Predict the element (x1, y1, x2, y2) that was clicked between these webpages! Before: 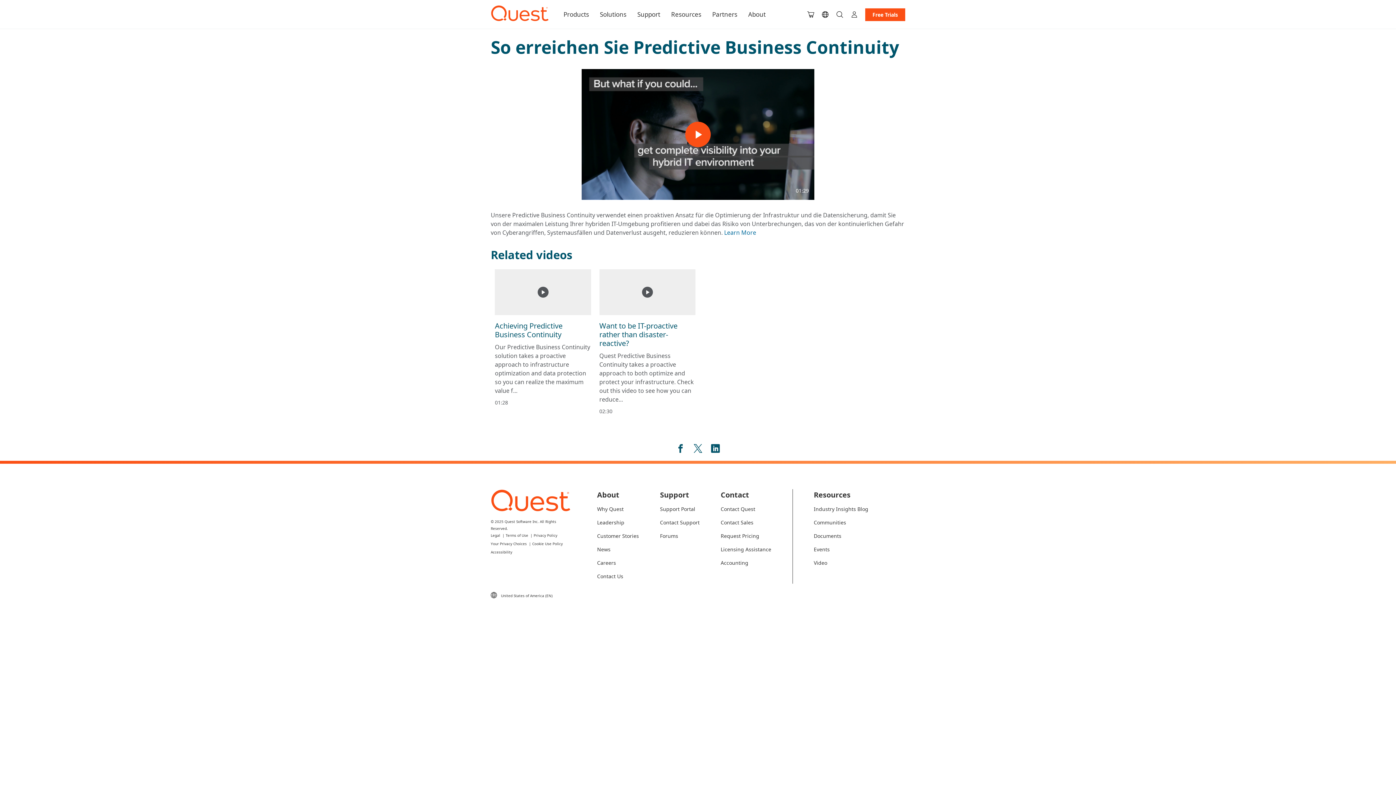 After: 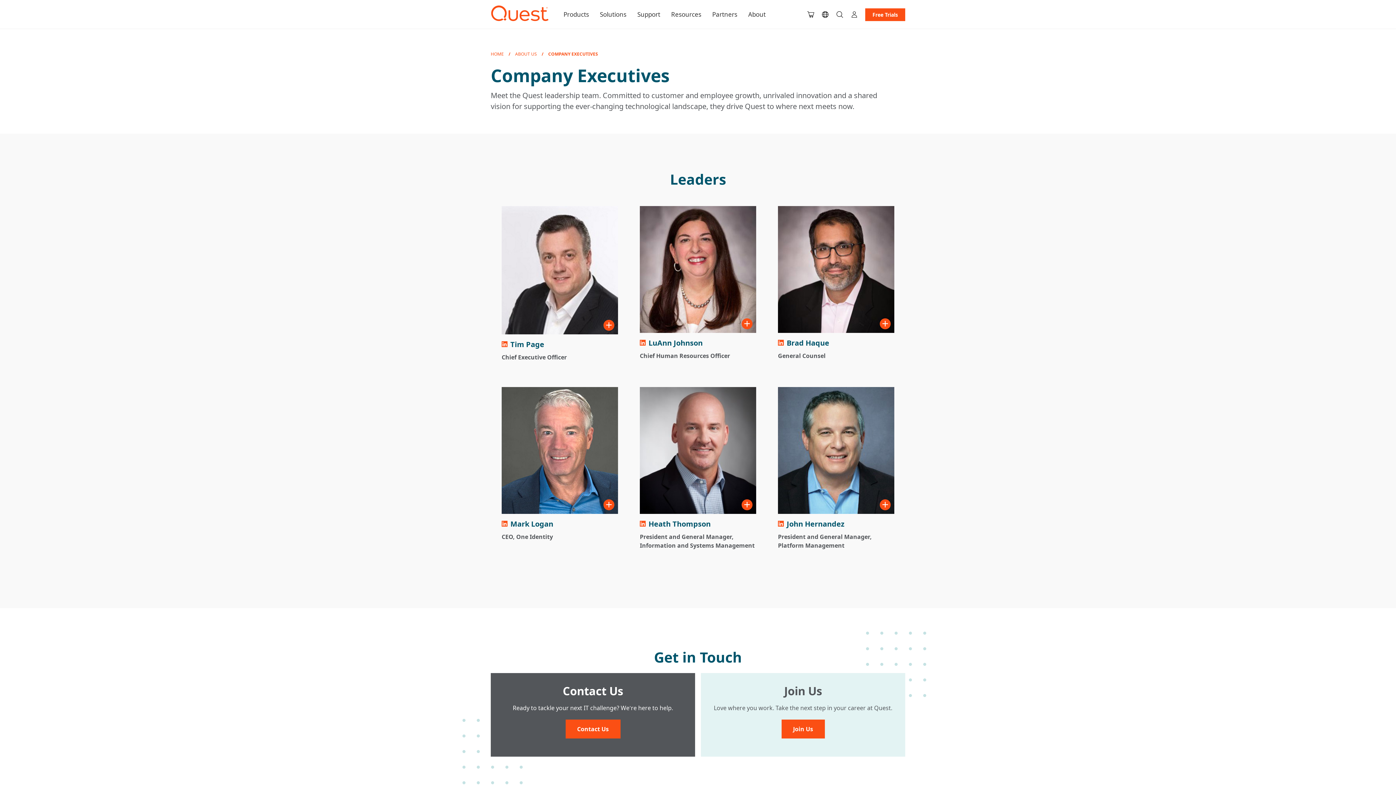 Action: bbox: (597, 518, 639, 526) label: Leadership